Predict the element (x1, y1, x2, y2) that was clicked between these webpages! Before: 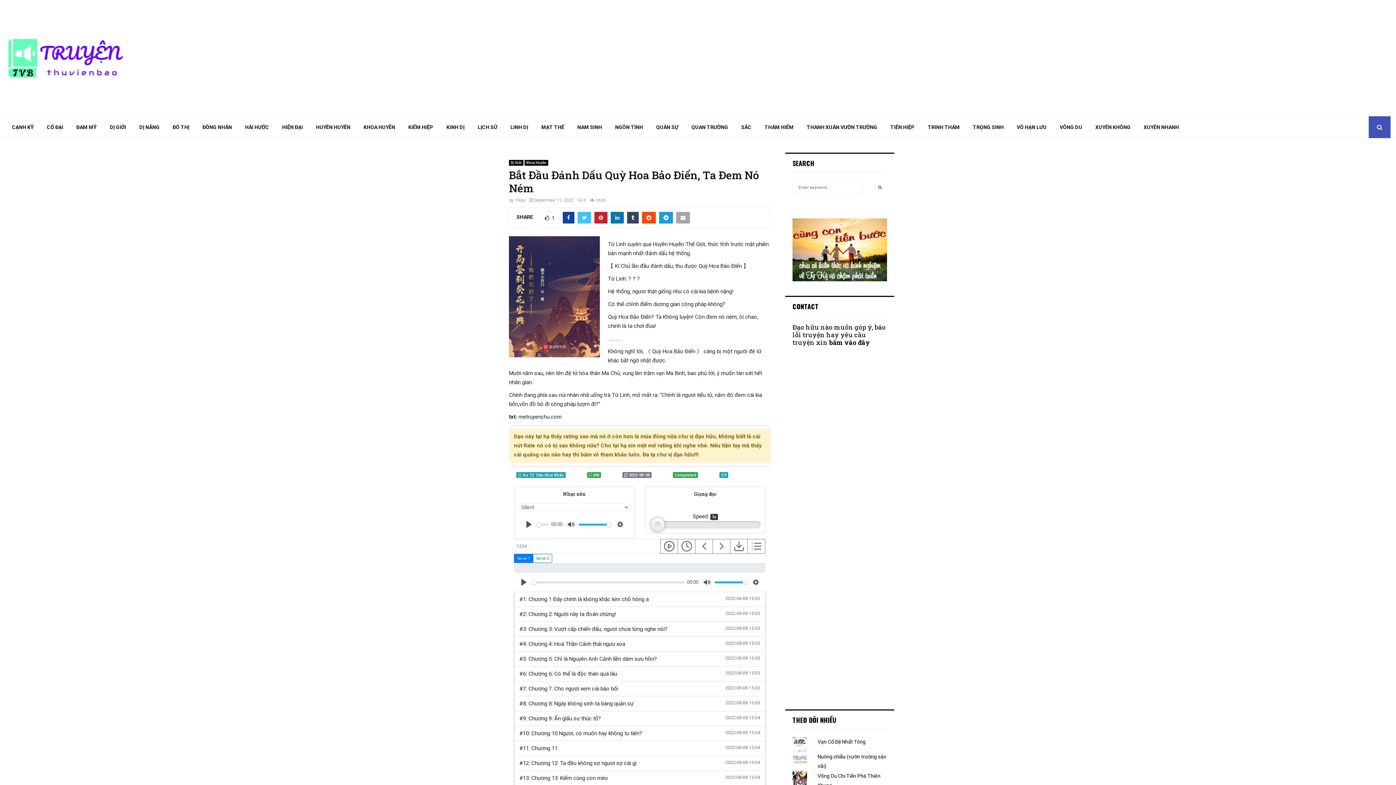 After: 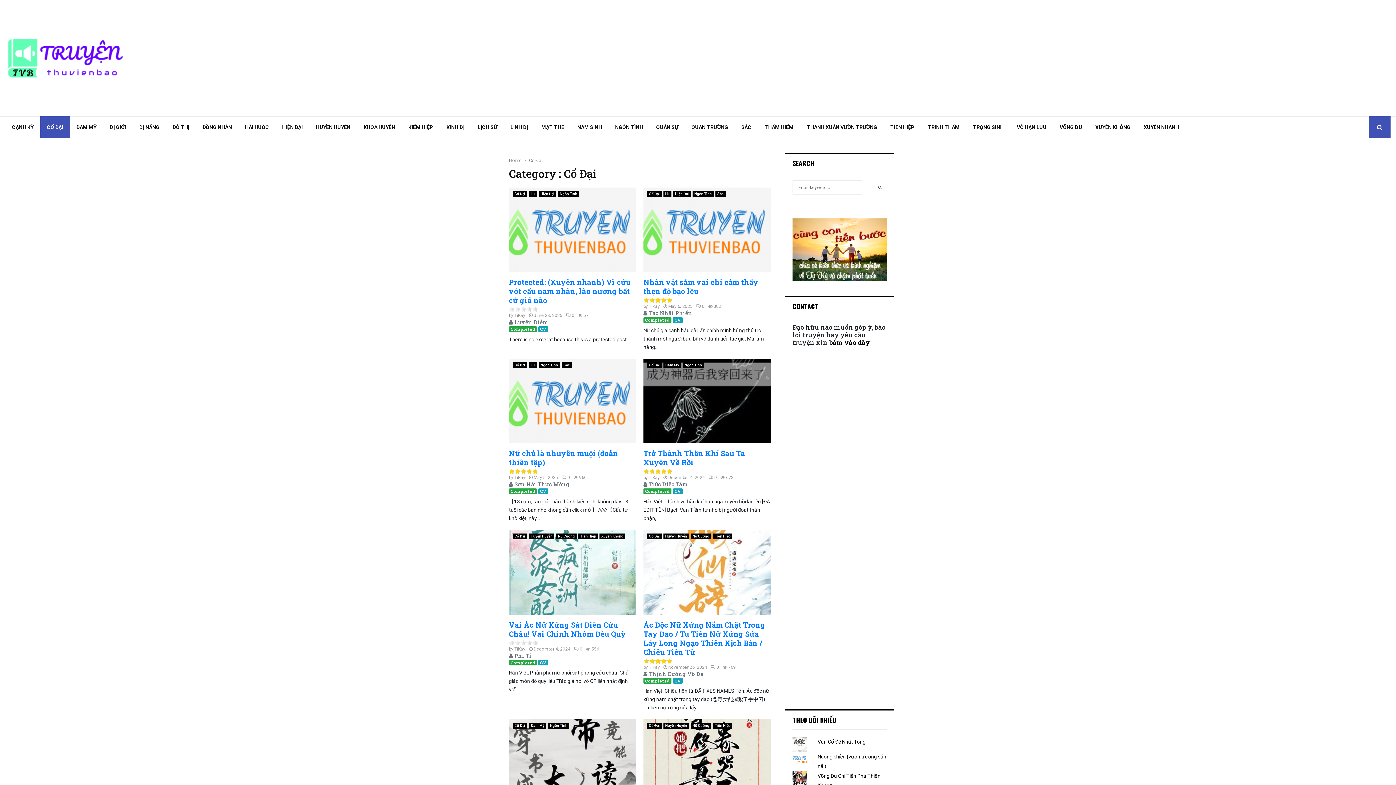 Action: label: CỔ ĐẠI bbox: (40, 116, 69, 138)